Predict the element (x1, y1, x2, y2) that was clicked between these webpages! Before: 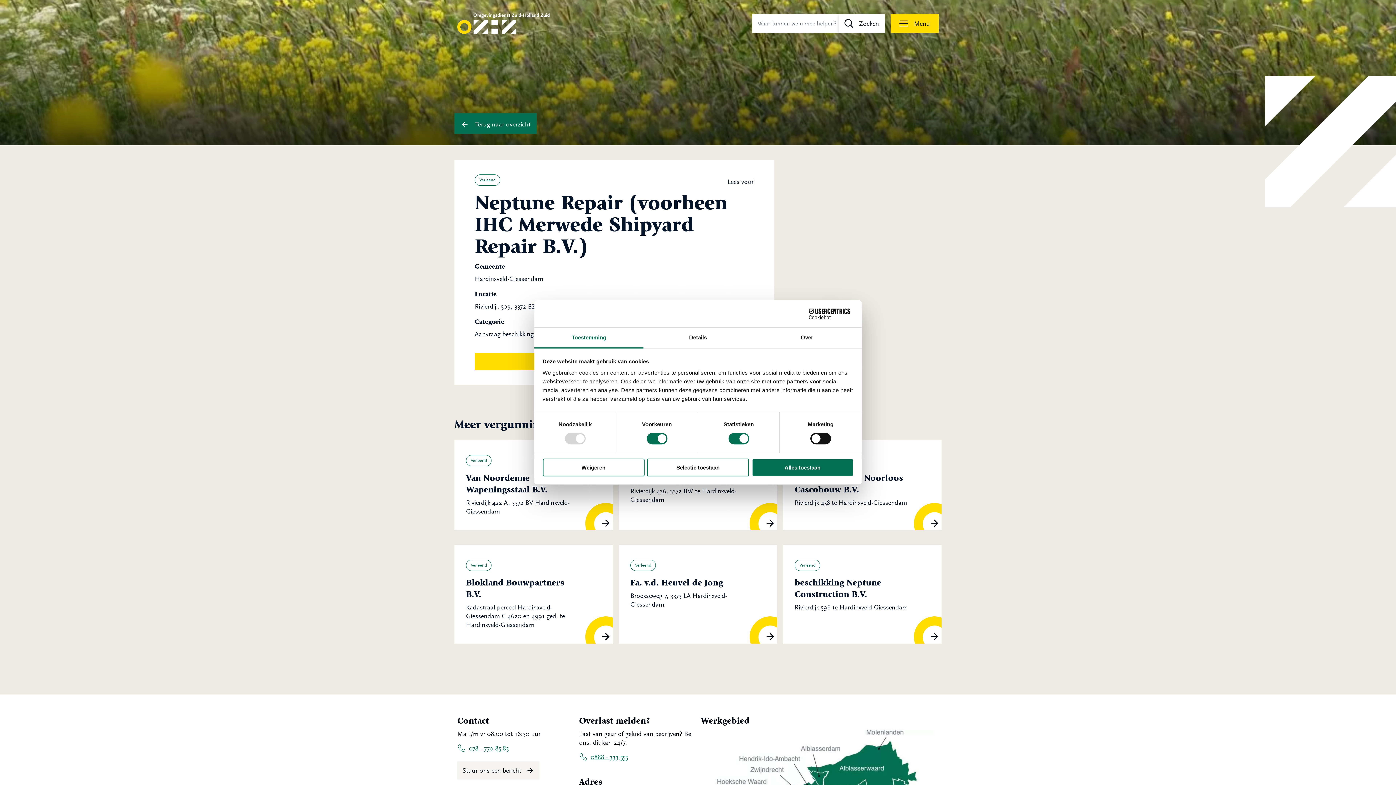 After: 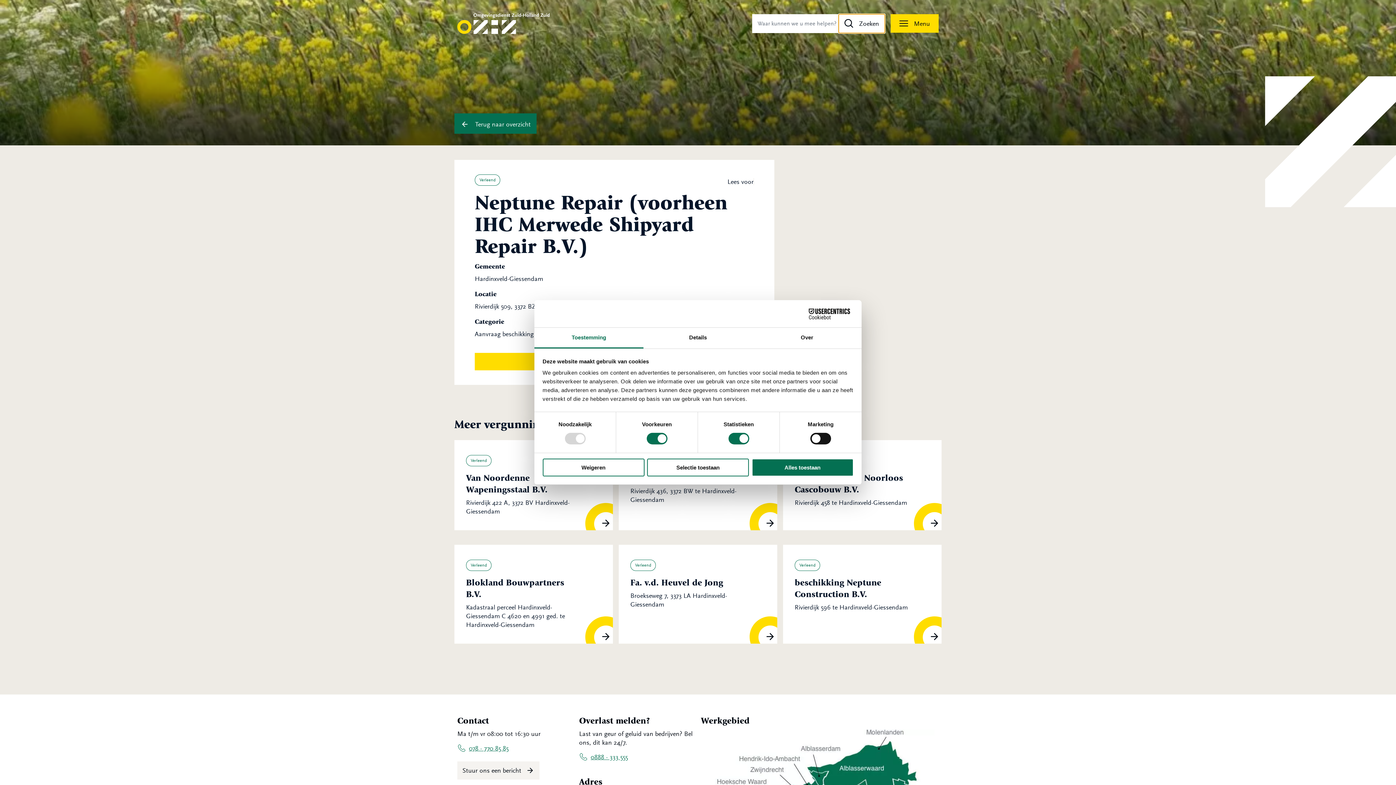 Action: bbox: (838, 14, 885, 33) label: Zoeken